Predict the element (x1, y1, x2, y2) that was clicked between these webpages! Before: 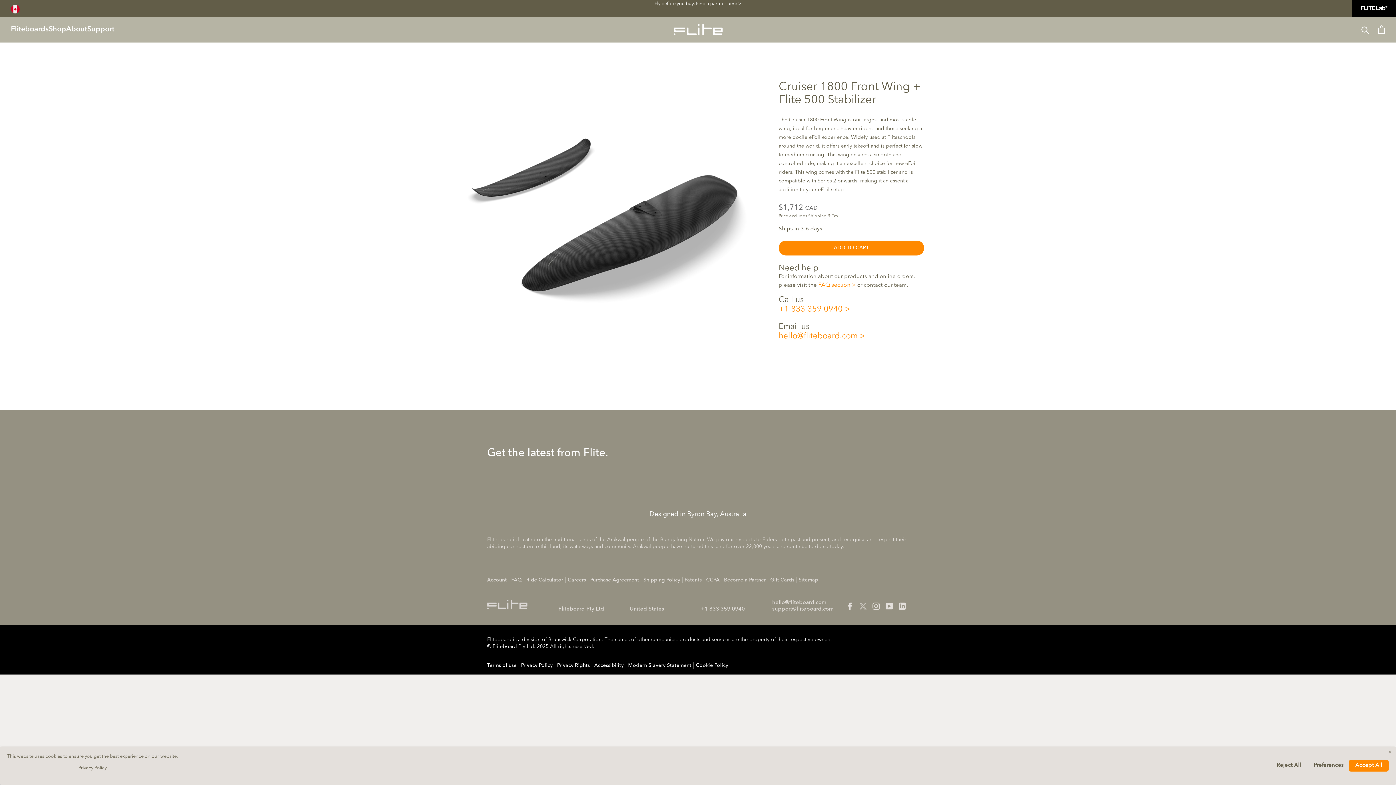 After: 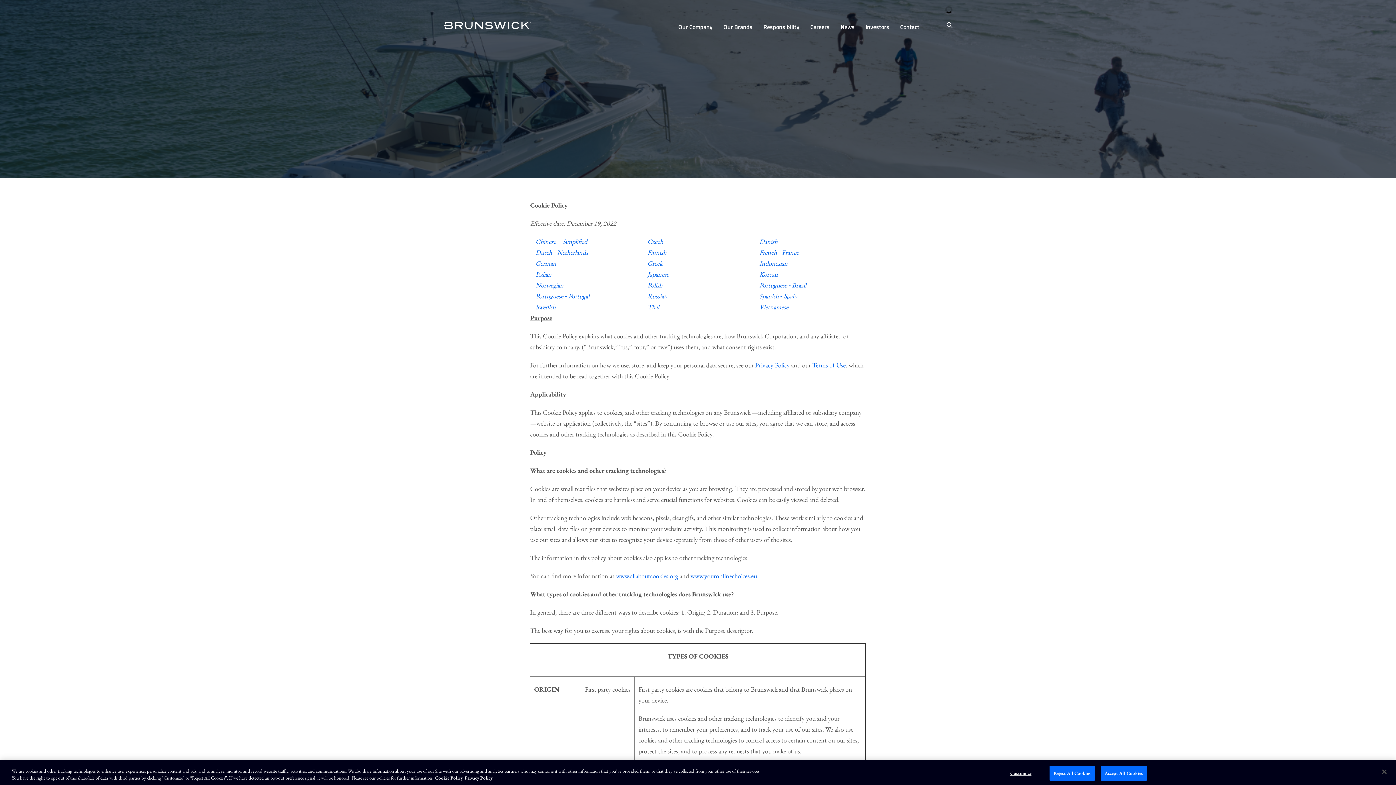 Action: bbox: (695, 663, 728, 668) label: Cookie Policy